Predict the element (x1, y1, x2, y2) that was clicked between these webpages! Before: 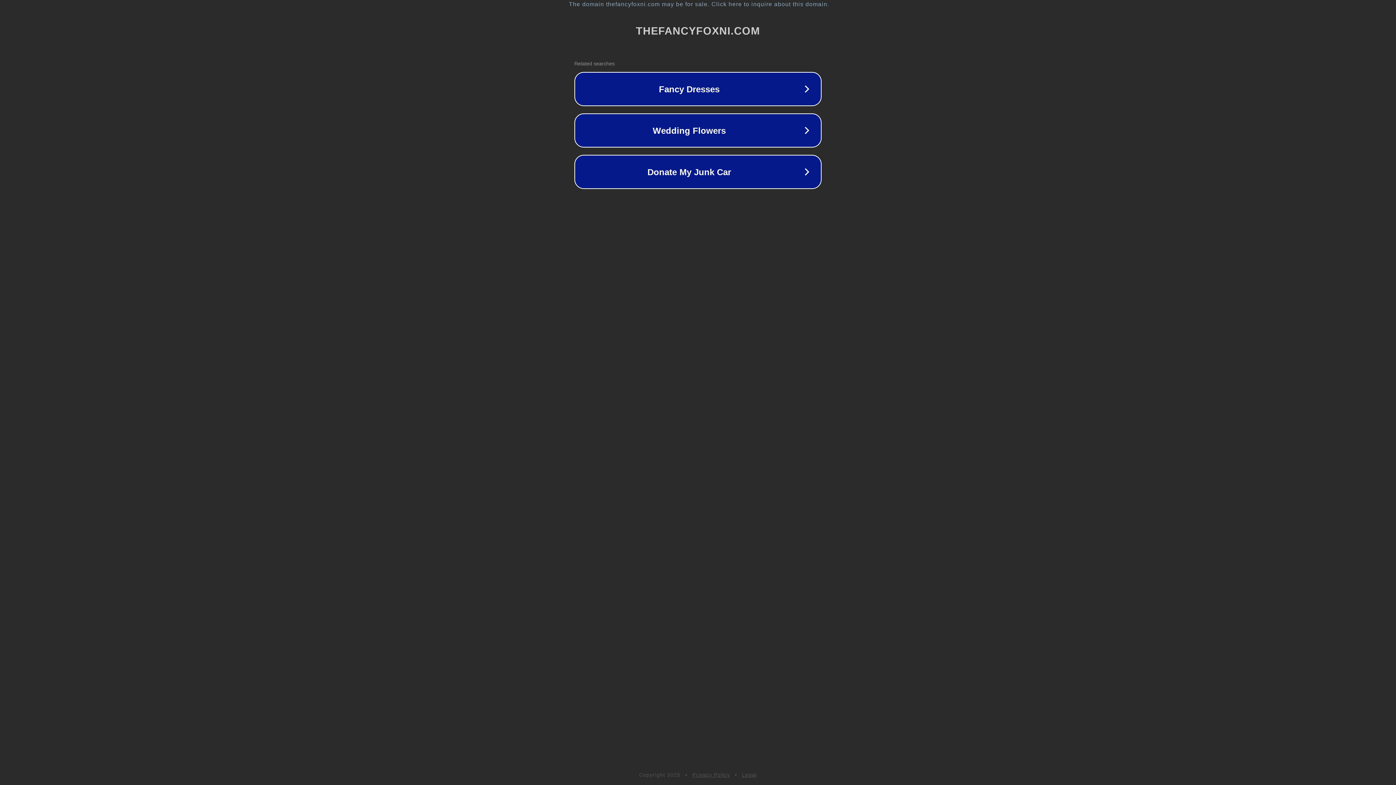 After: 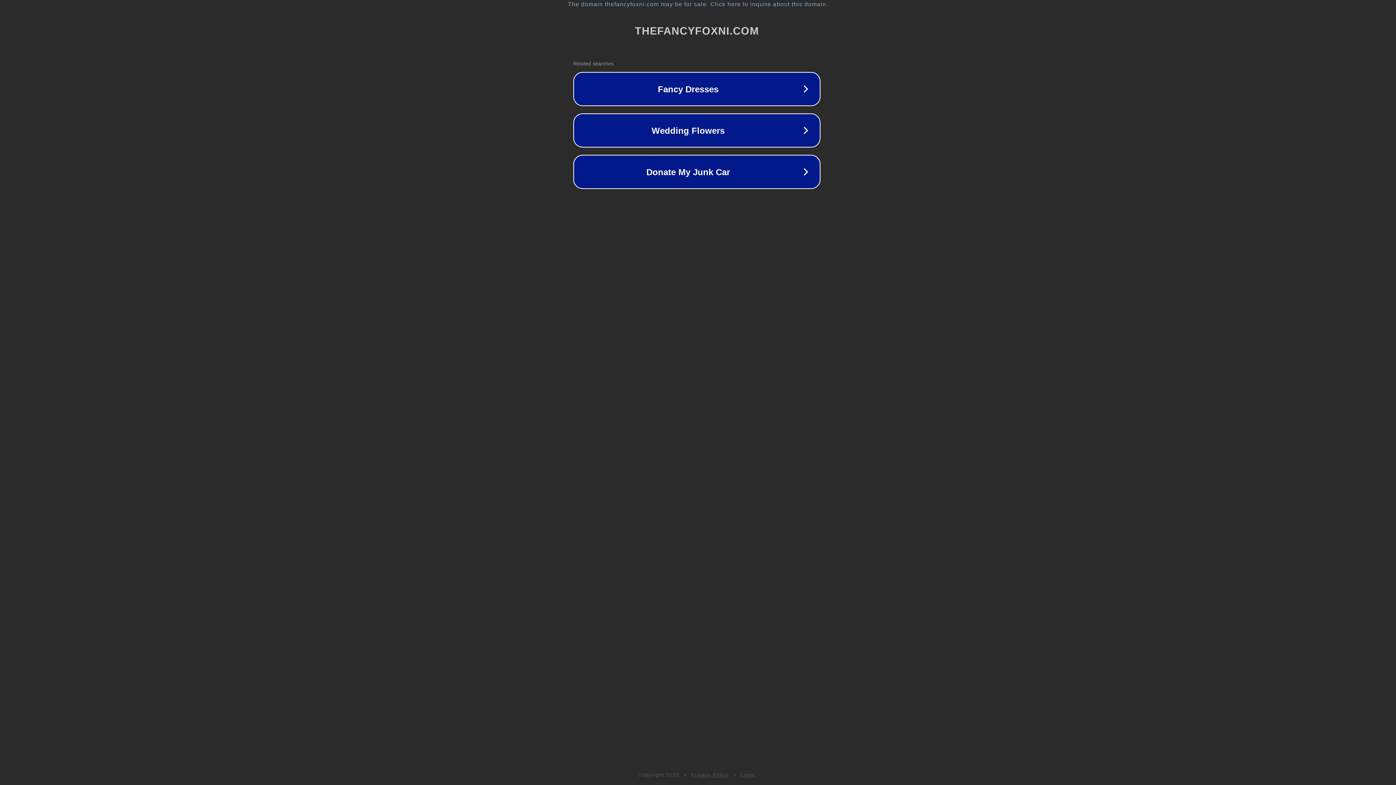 Action: bbox: (1, 1, 1397, 7) label: The domain thefancyfoxni.com may be for sale. Click here to inquire about this domain.